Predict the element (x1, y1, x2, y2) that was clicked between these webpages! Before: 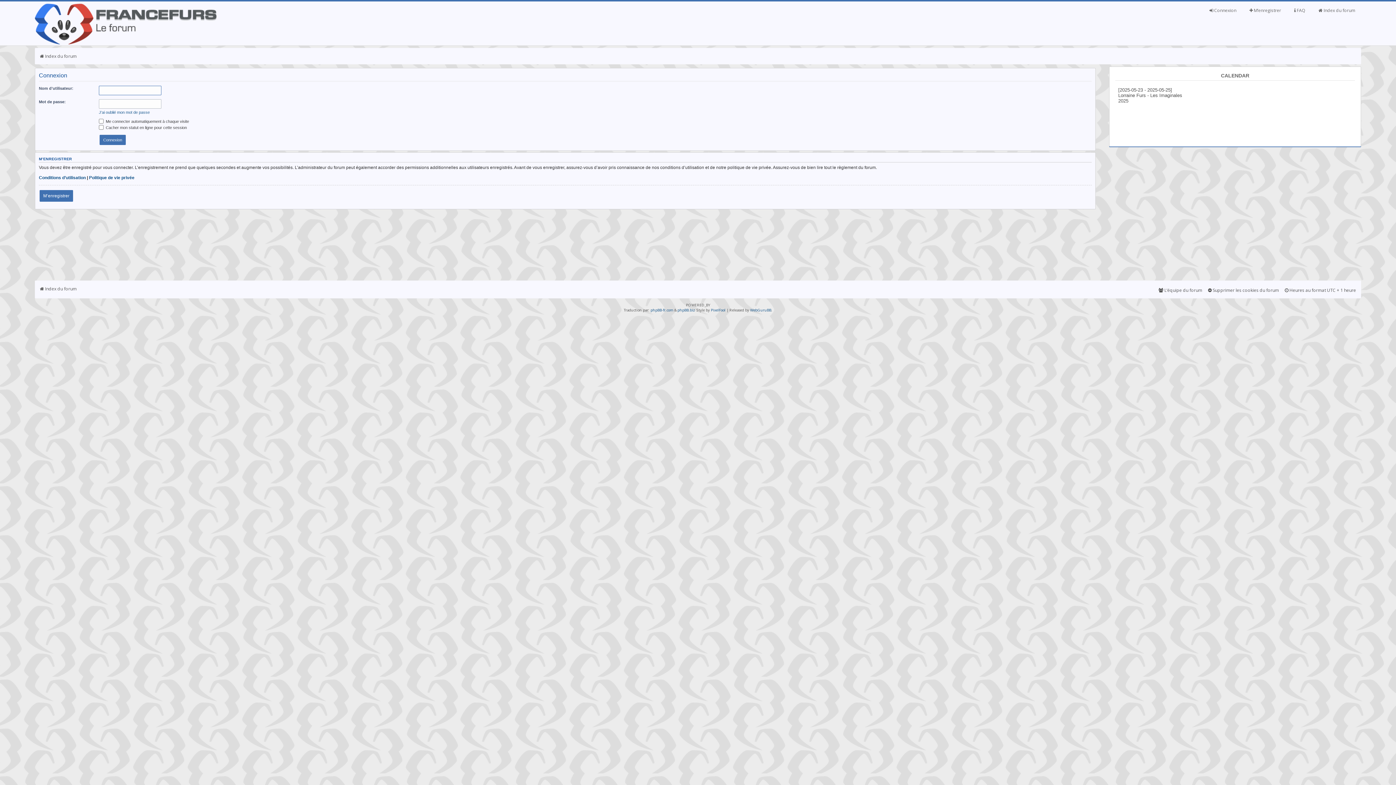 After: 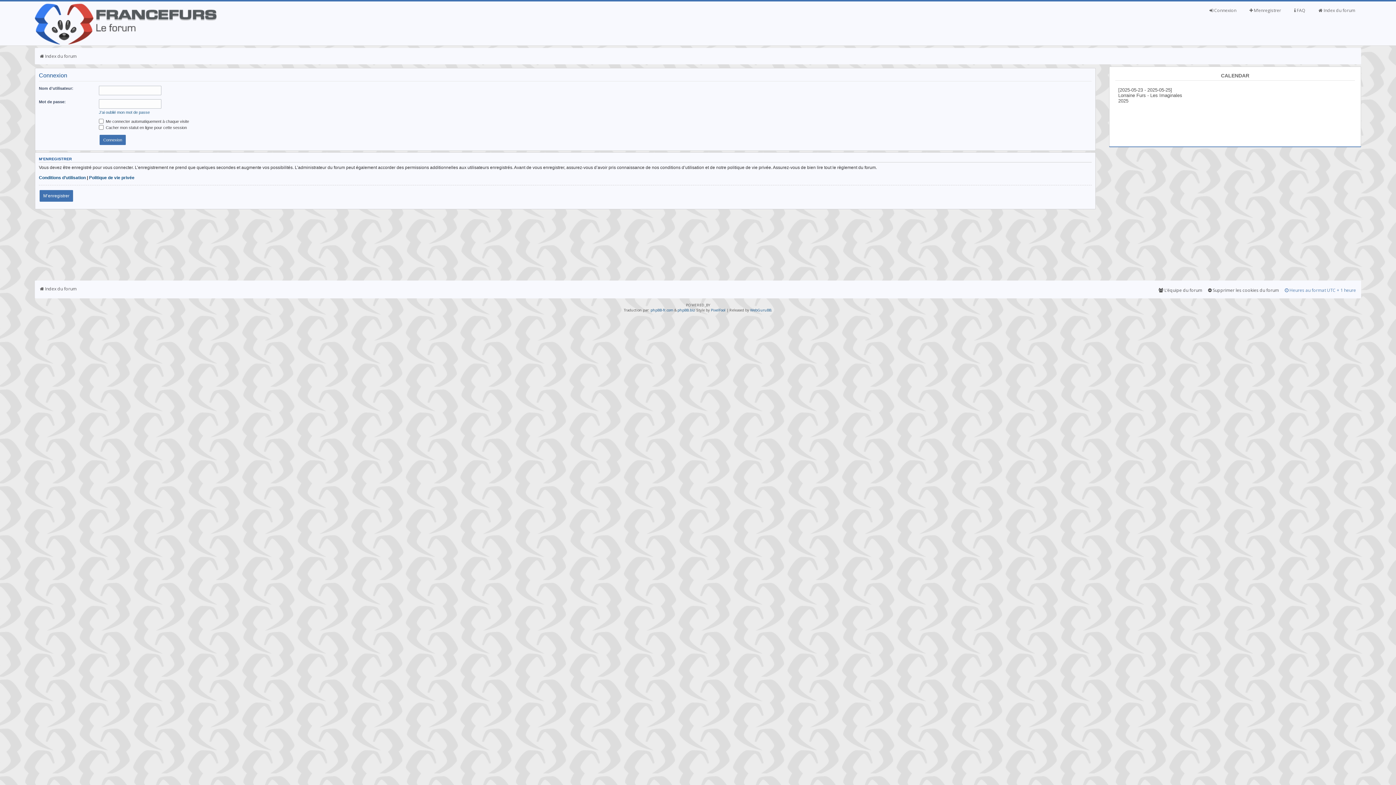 Action: label:  Heures au format UTC + 1 heure bbox: (1282, 282, 1358, 298)